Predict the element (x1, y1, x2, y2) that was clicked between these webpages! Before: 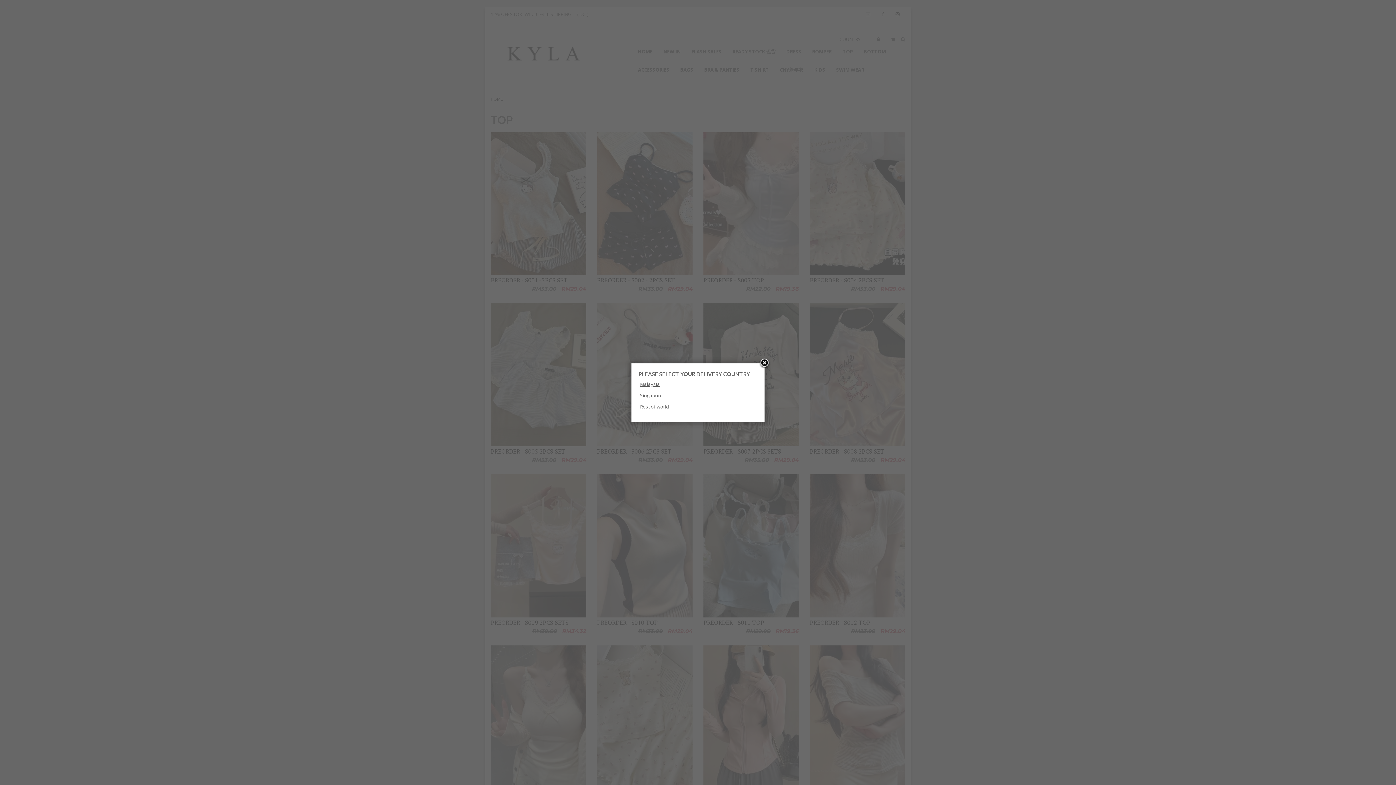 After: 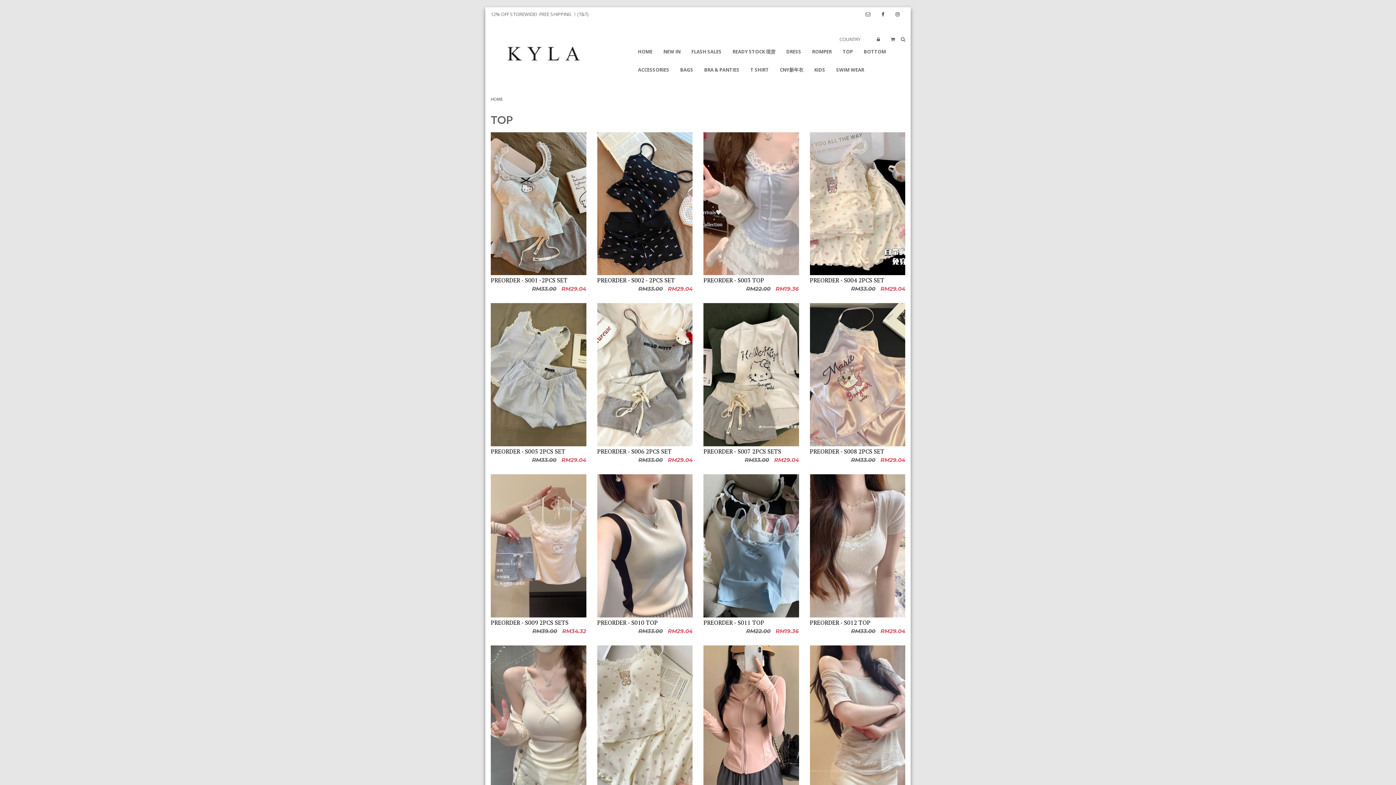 Action: label: Close bbox: (759, 358, 770, 369)